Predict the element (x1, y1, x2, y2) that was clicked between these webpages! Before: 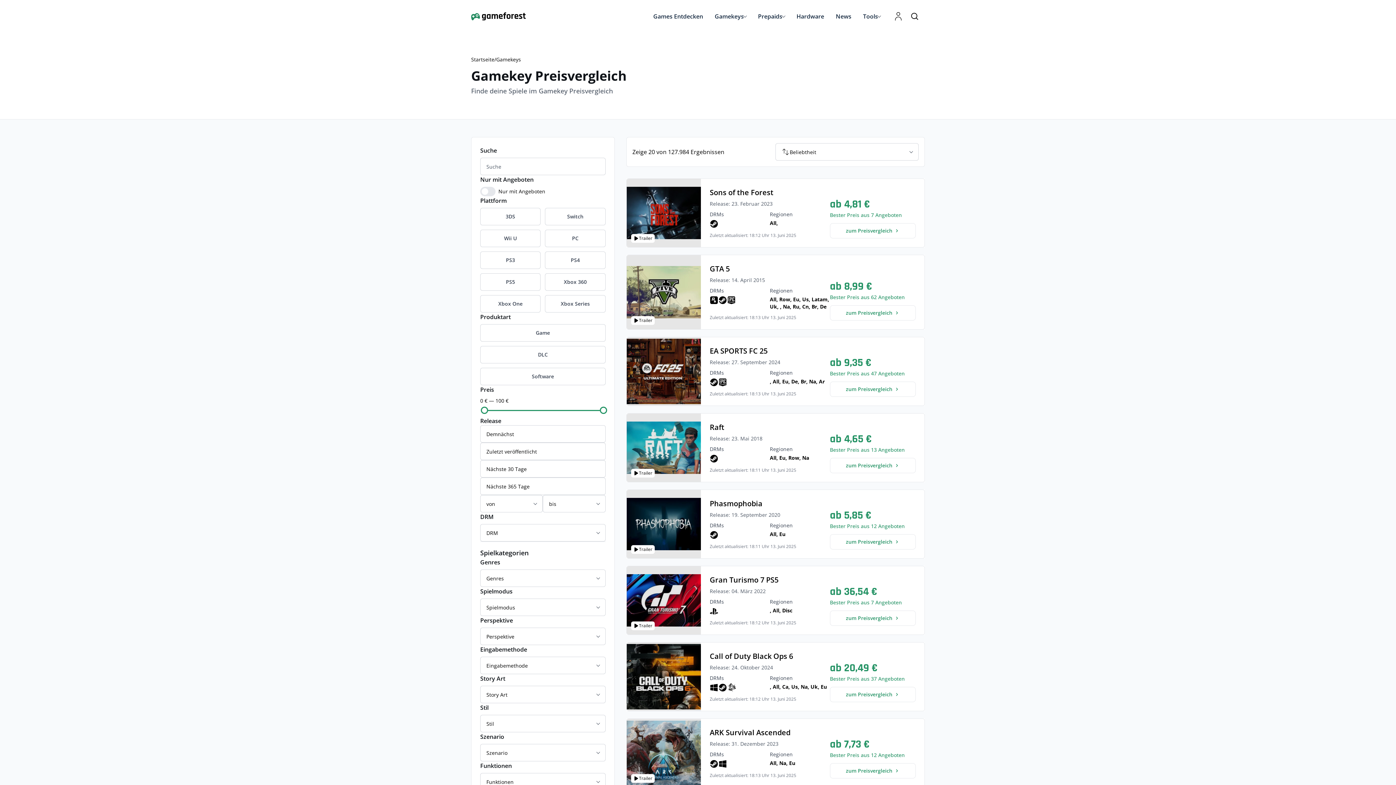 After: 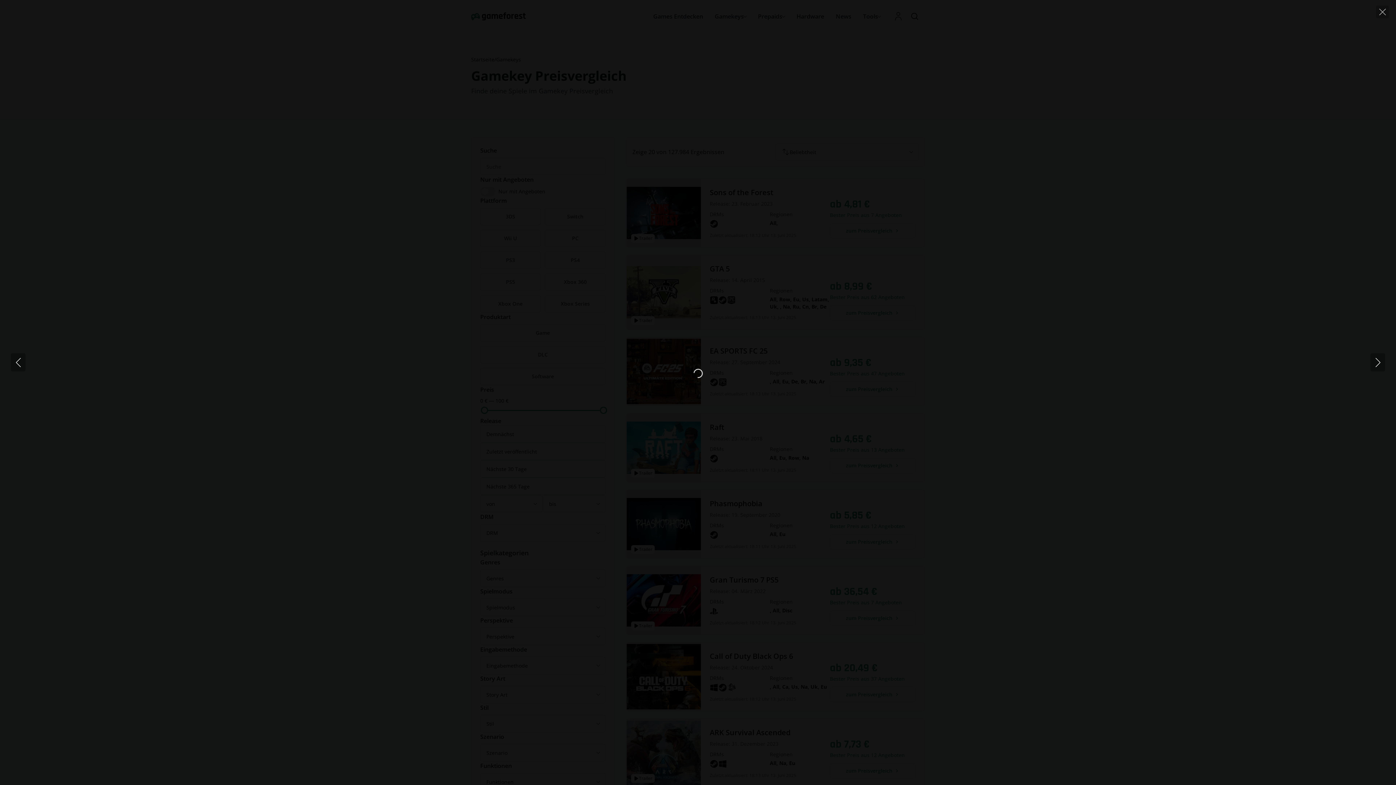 Action: label: Trailer bbox: (631, 316, 654, 325)